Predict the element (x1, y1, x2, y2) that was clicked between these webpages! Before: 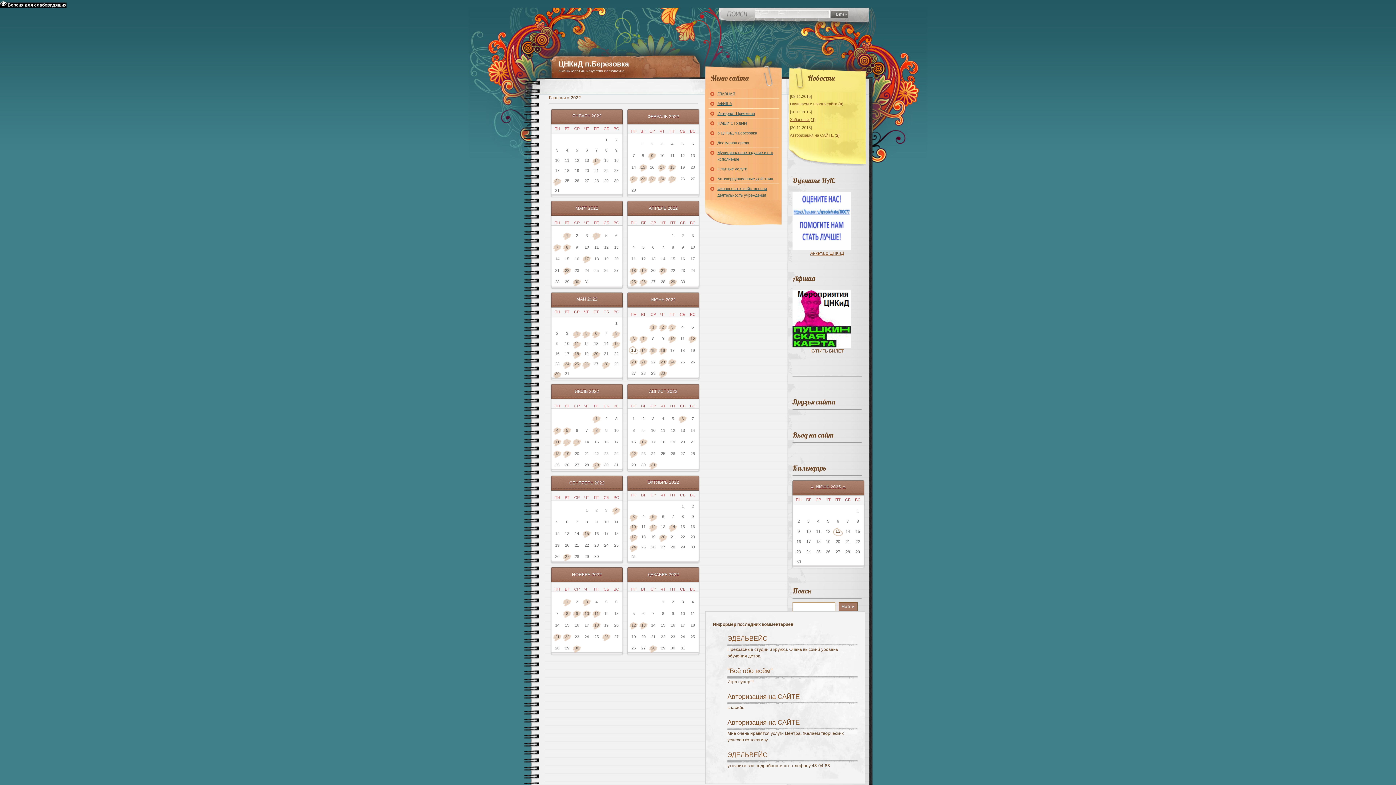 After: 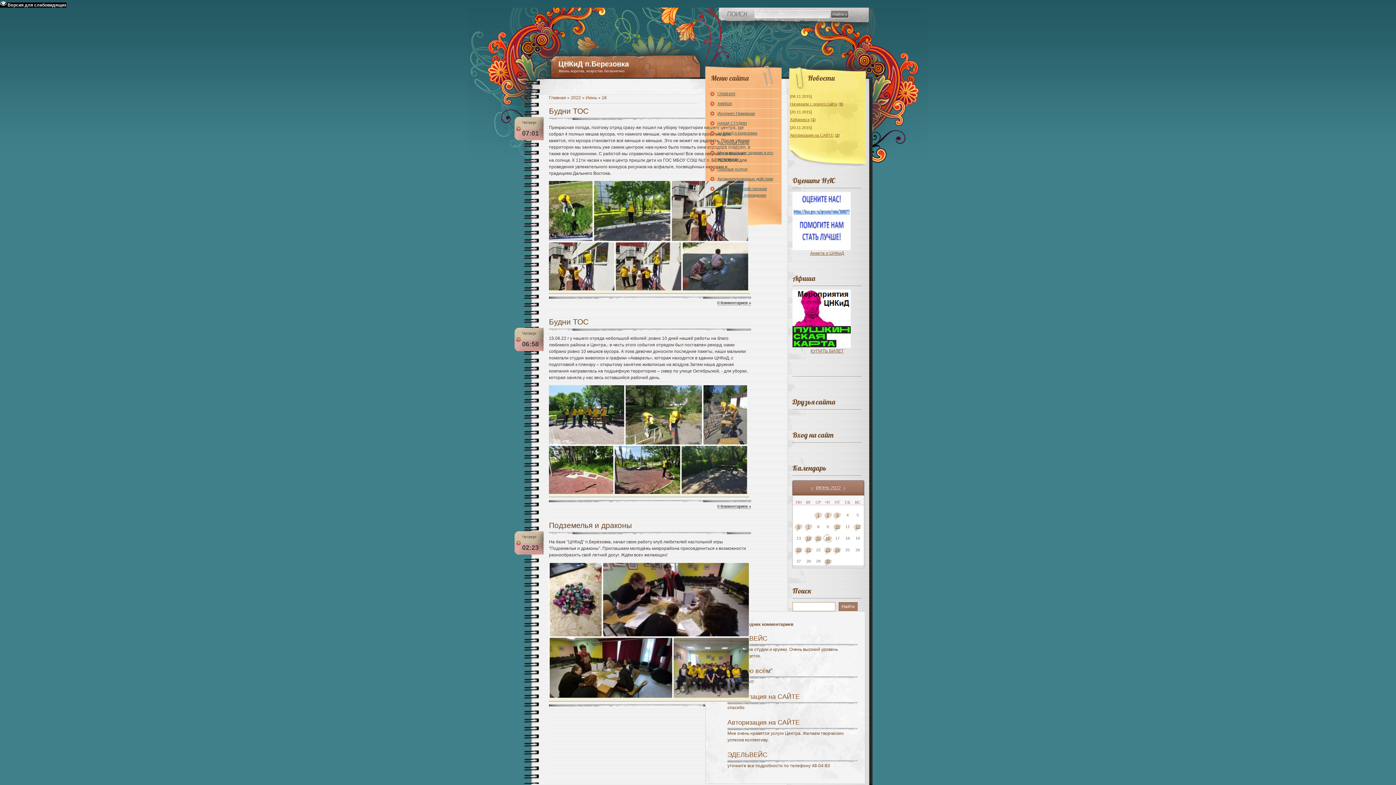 Action: label: 16 bbox: (660, 348, 665, 352)